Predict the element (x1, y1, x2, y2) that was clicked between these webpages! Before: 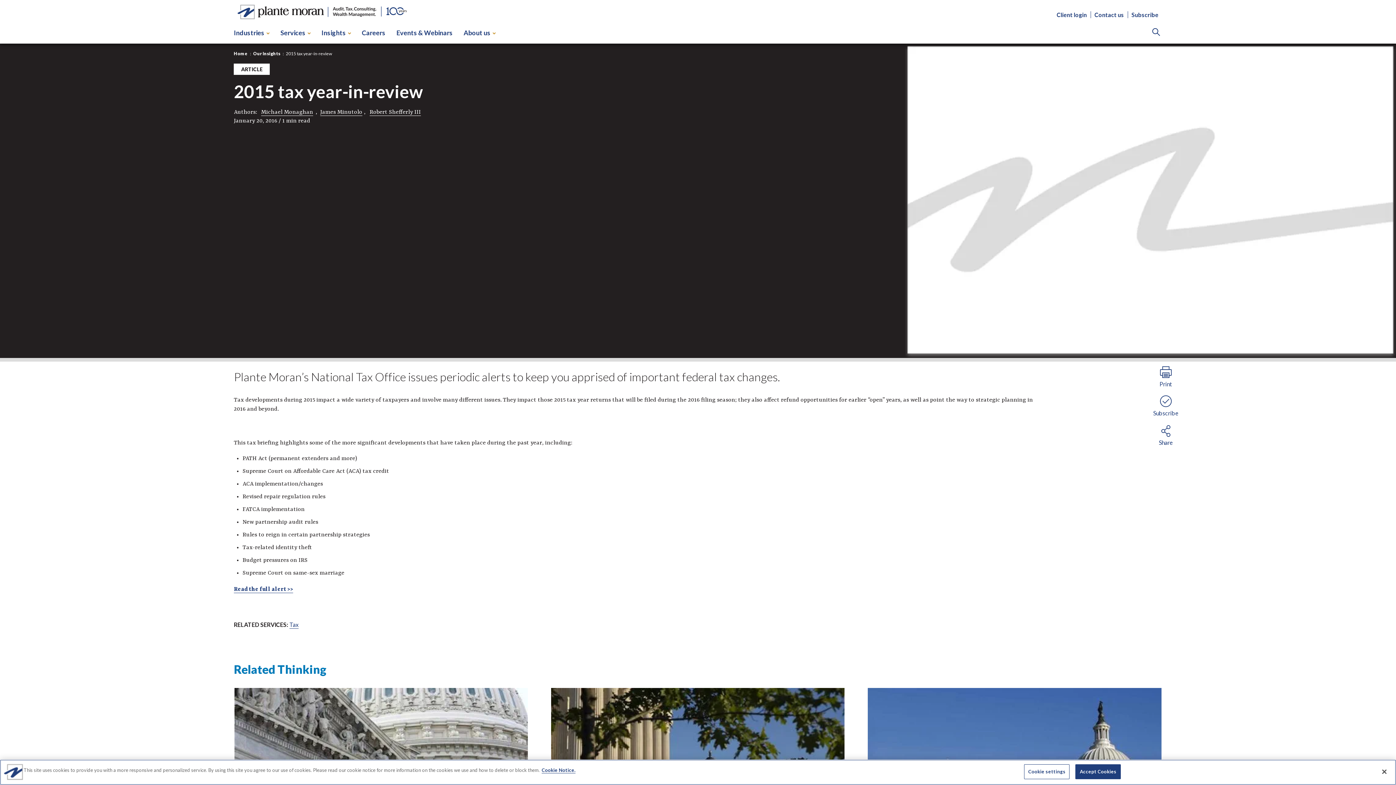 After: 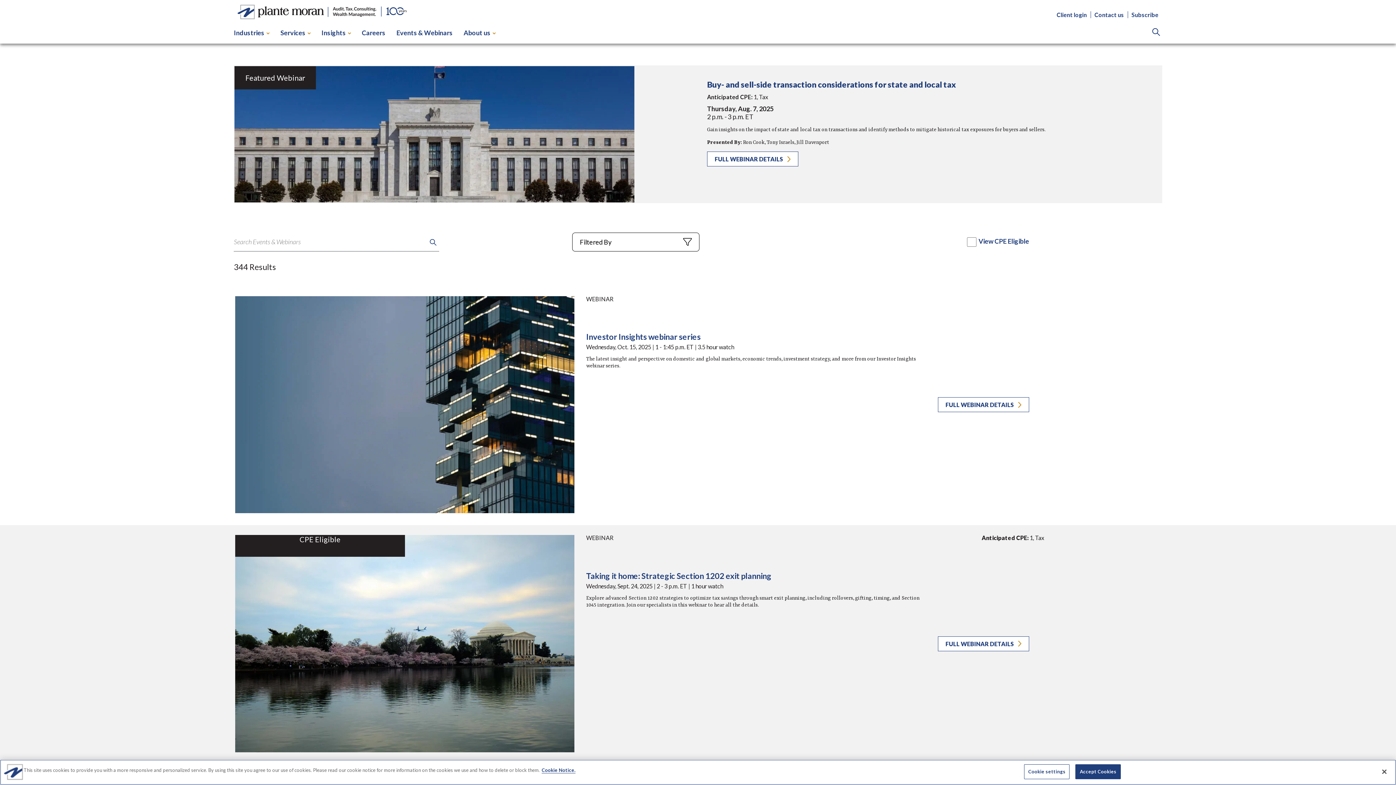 Action: bbox: (391, 21, 458, 44) label: Events & Webinars